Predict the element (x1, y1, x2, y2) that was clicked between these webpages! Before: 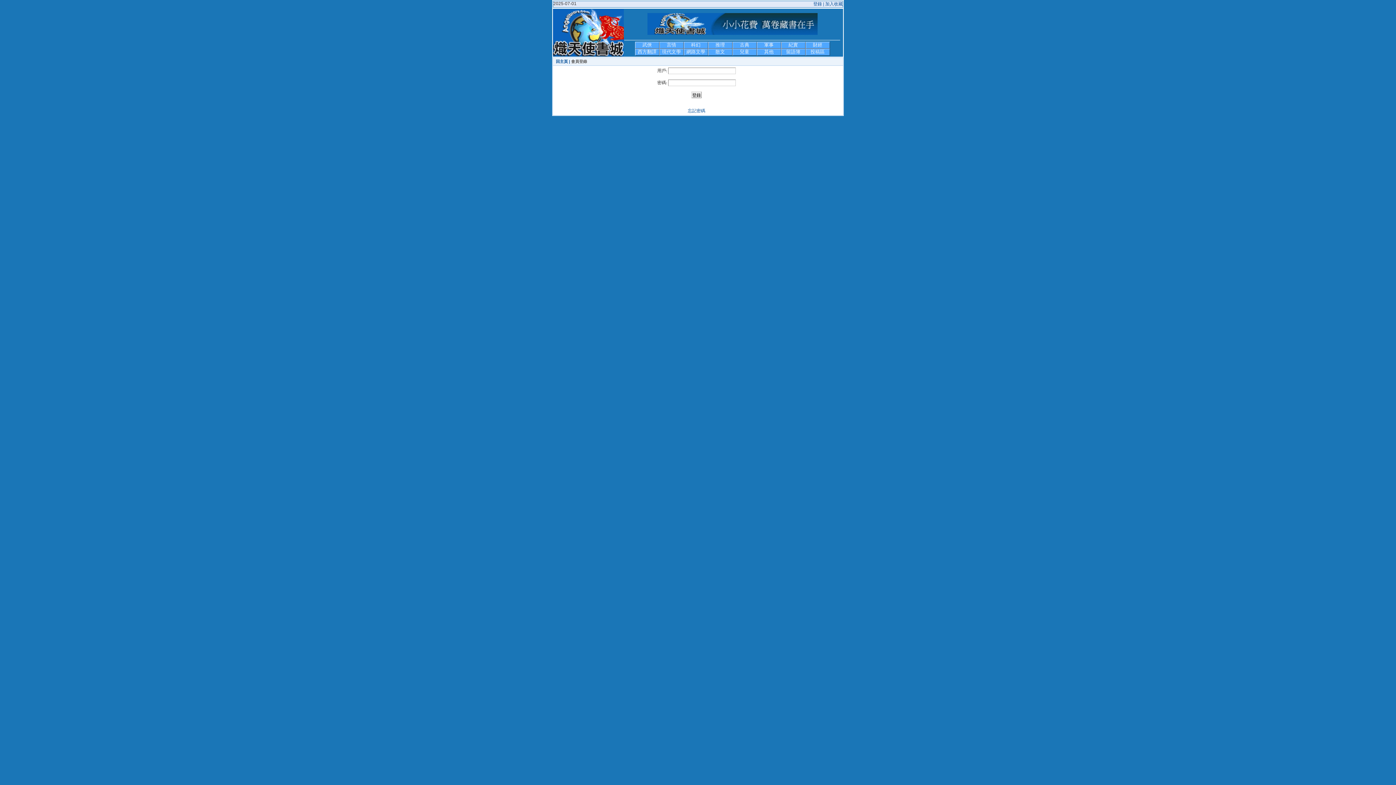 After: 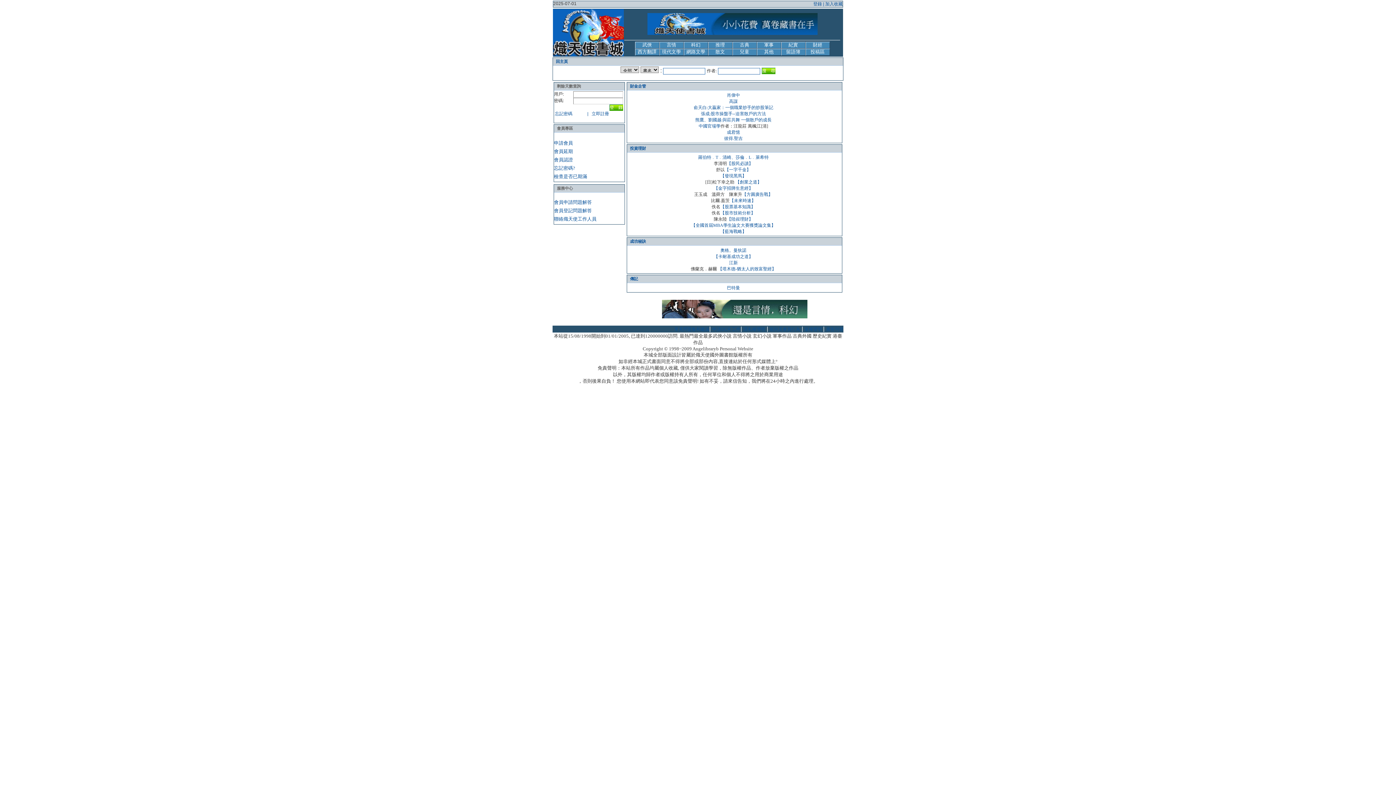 Action: label: 財經 bbox: (805, 41, 830, 48)